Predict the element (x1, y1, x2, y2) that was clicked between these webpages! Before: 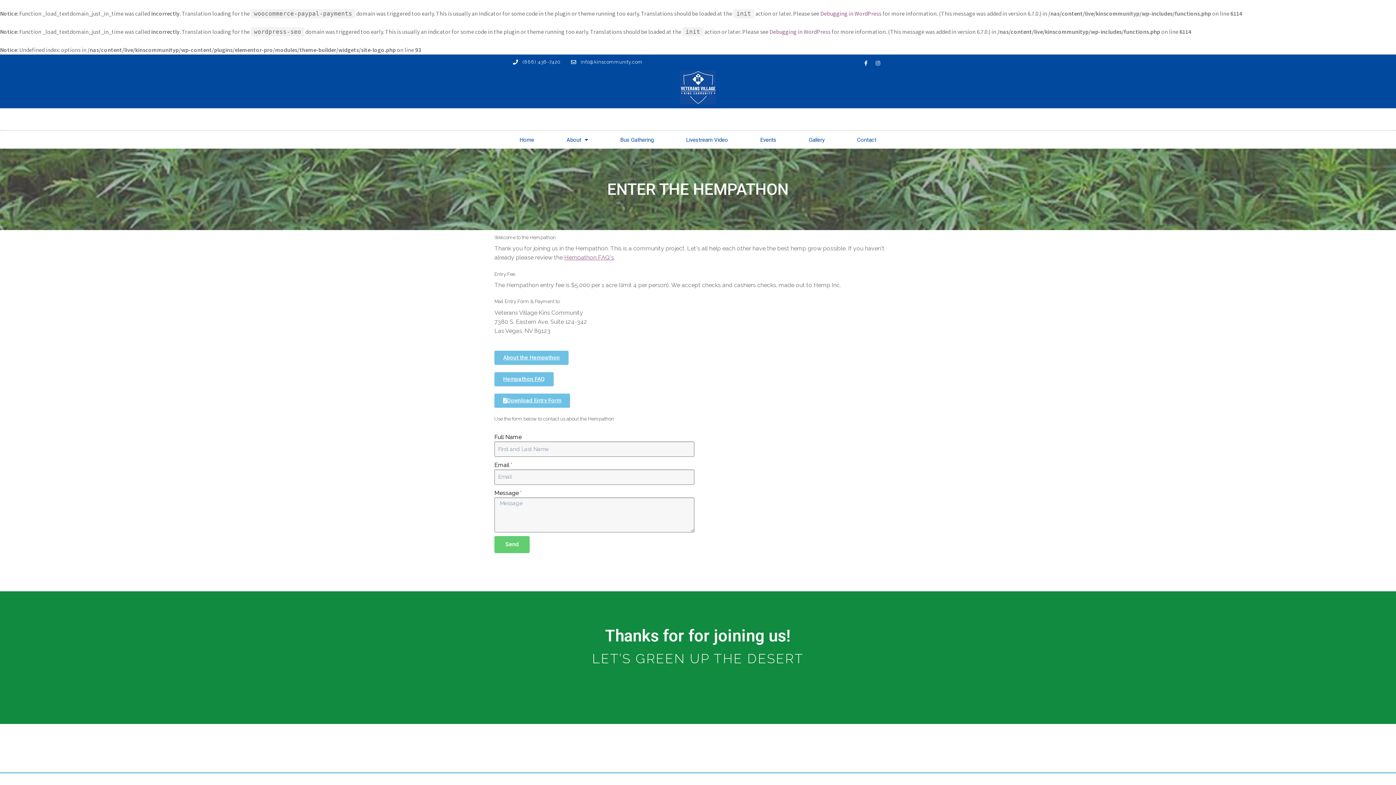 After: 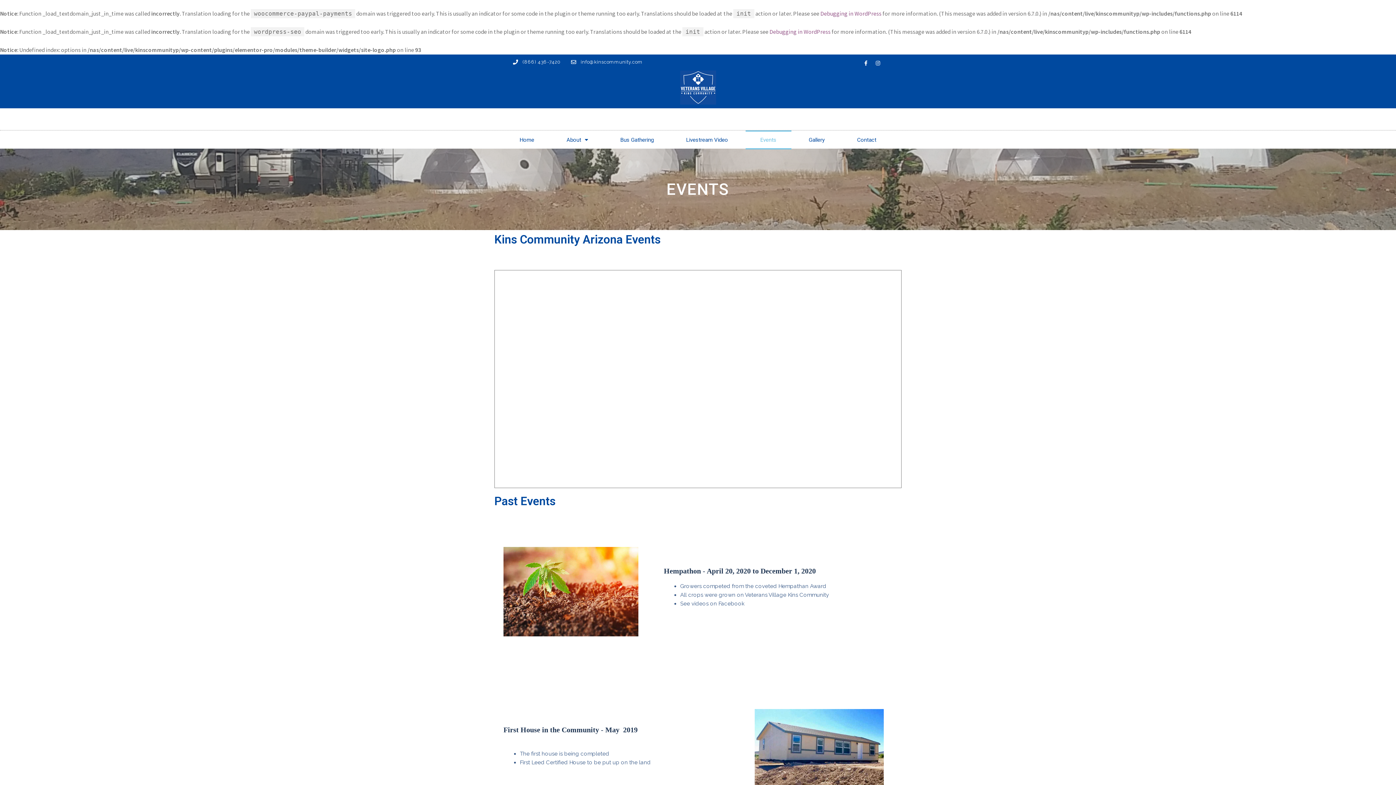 Action: bbox: (745, 130, 791, 149) label: Events